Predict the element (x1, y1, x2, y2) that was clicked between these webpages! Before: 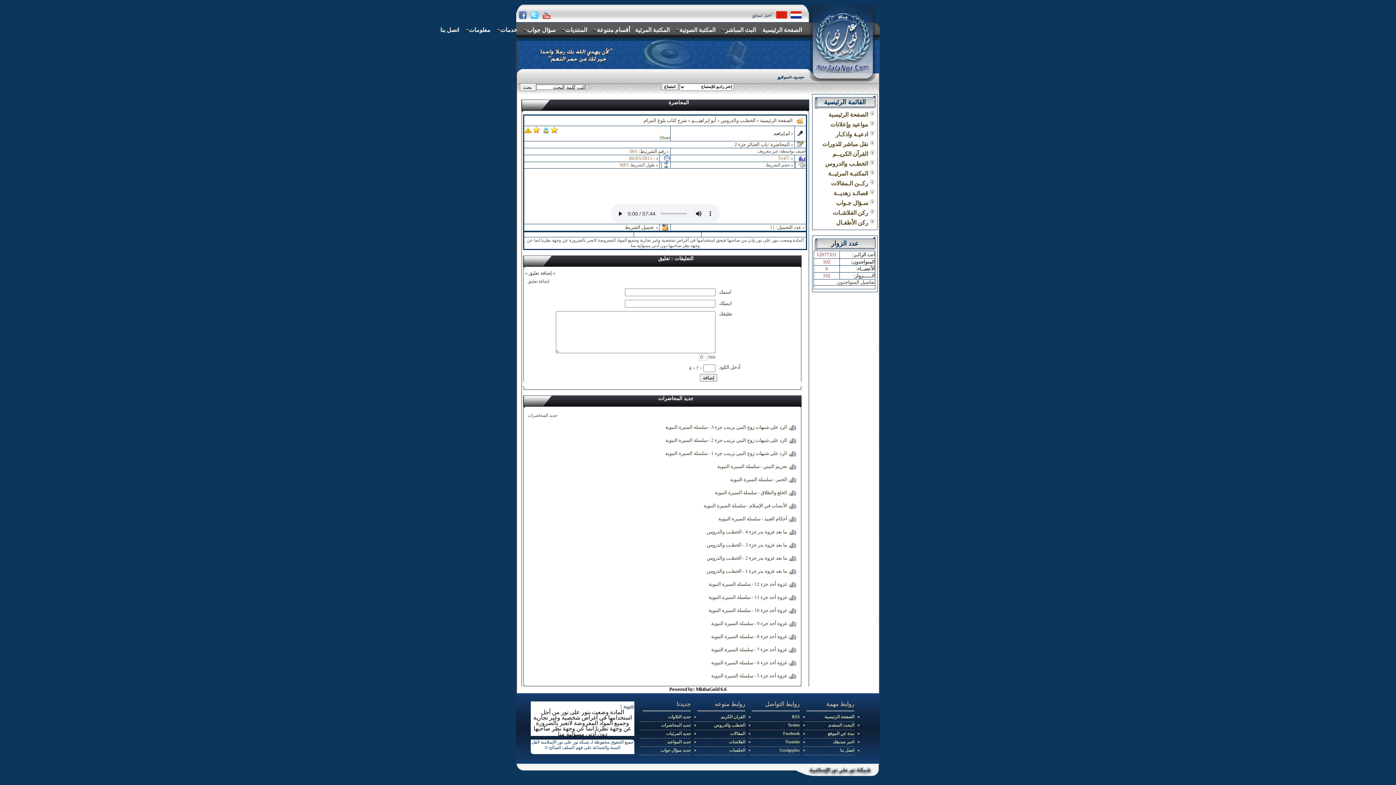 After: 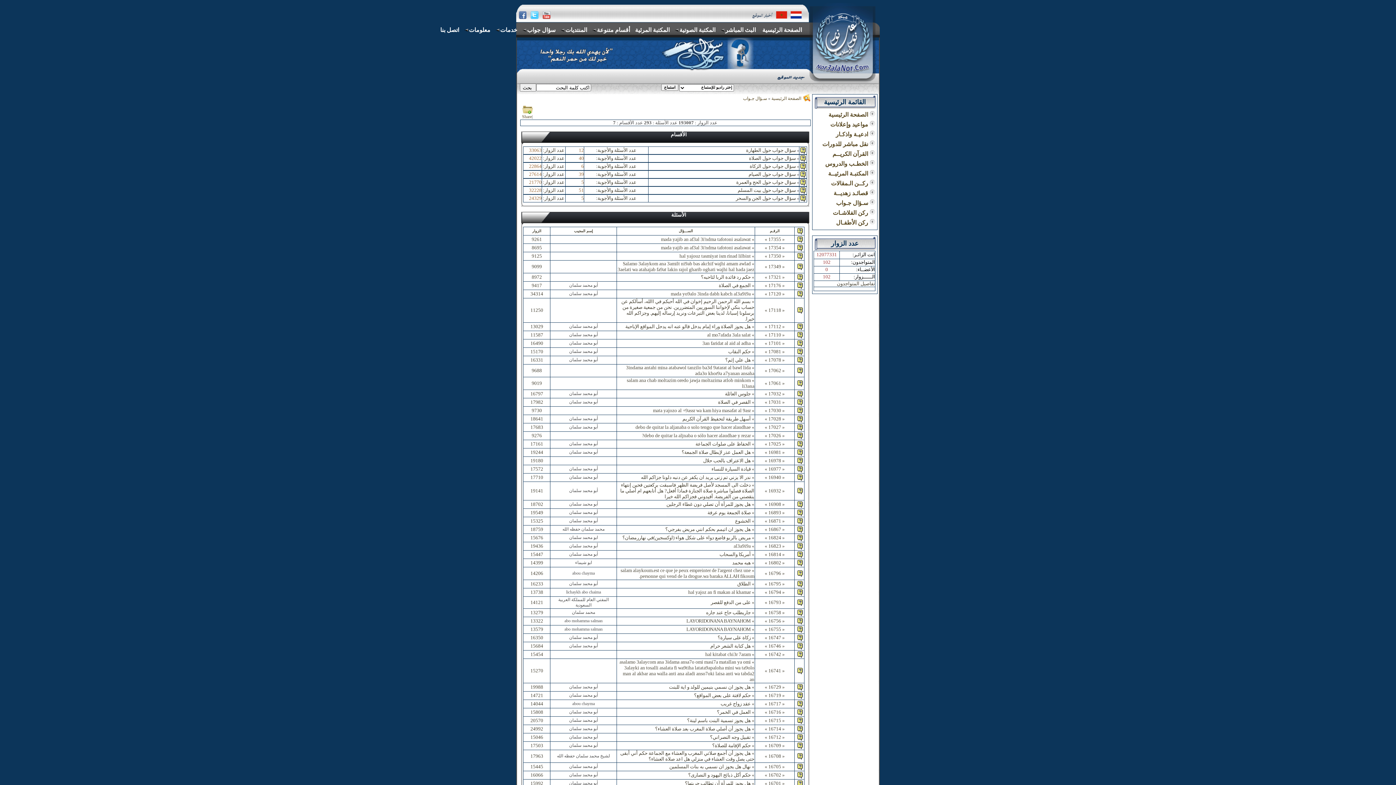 Action: bbox: (813, 197, 876, 206) label:  سـؤال جـواب